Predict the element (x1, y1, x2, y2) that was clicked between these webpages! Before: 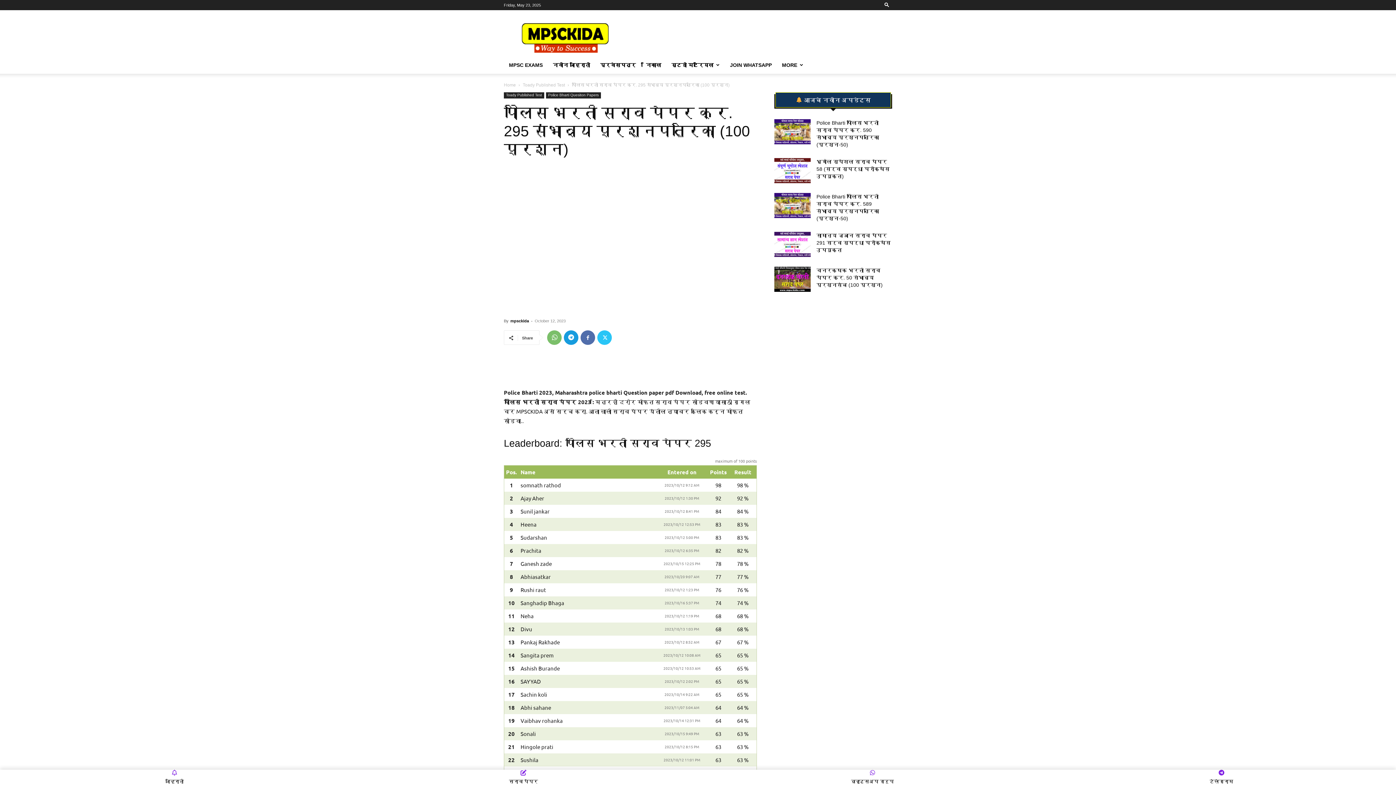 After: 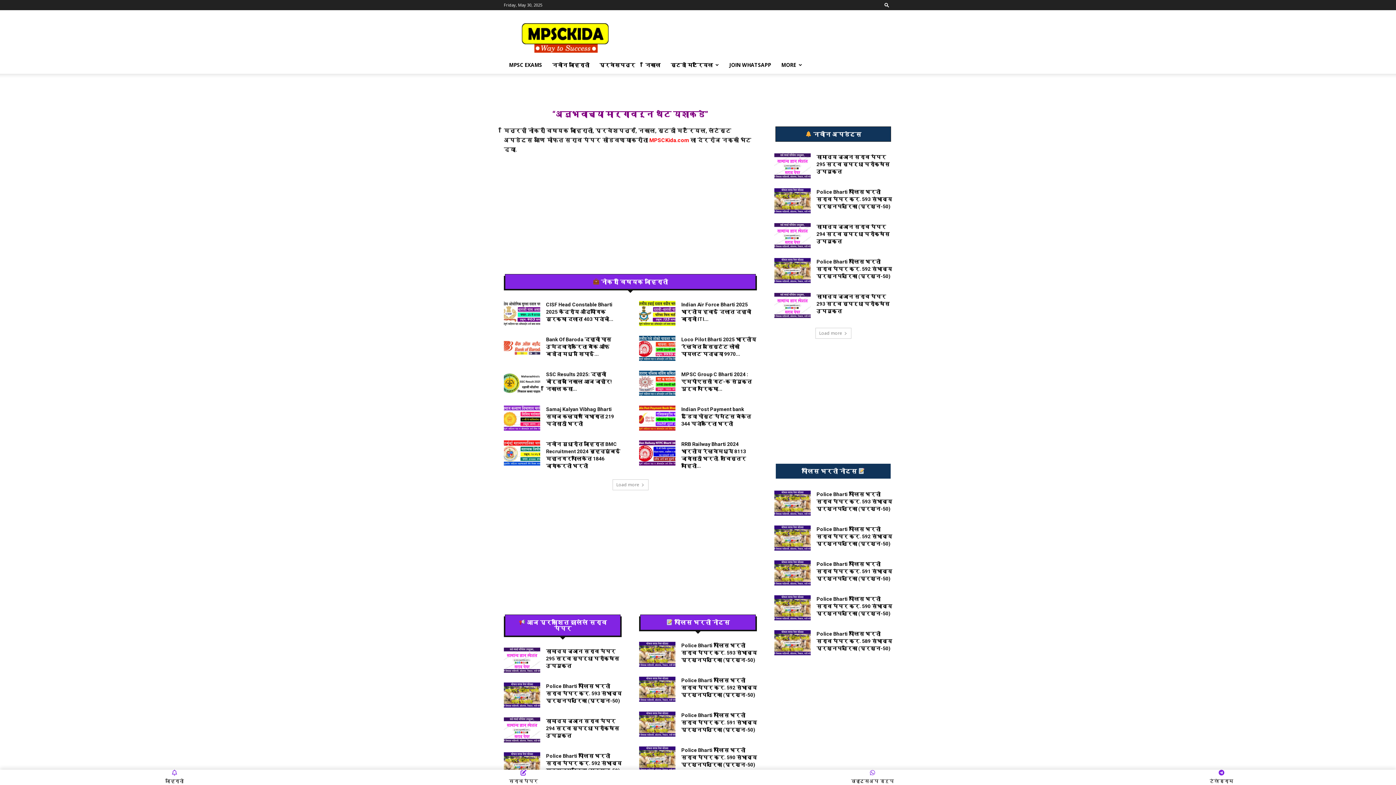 Action: label: Home bbox: (504, 82, 516, 87)